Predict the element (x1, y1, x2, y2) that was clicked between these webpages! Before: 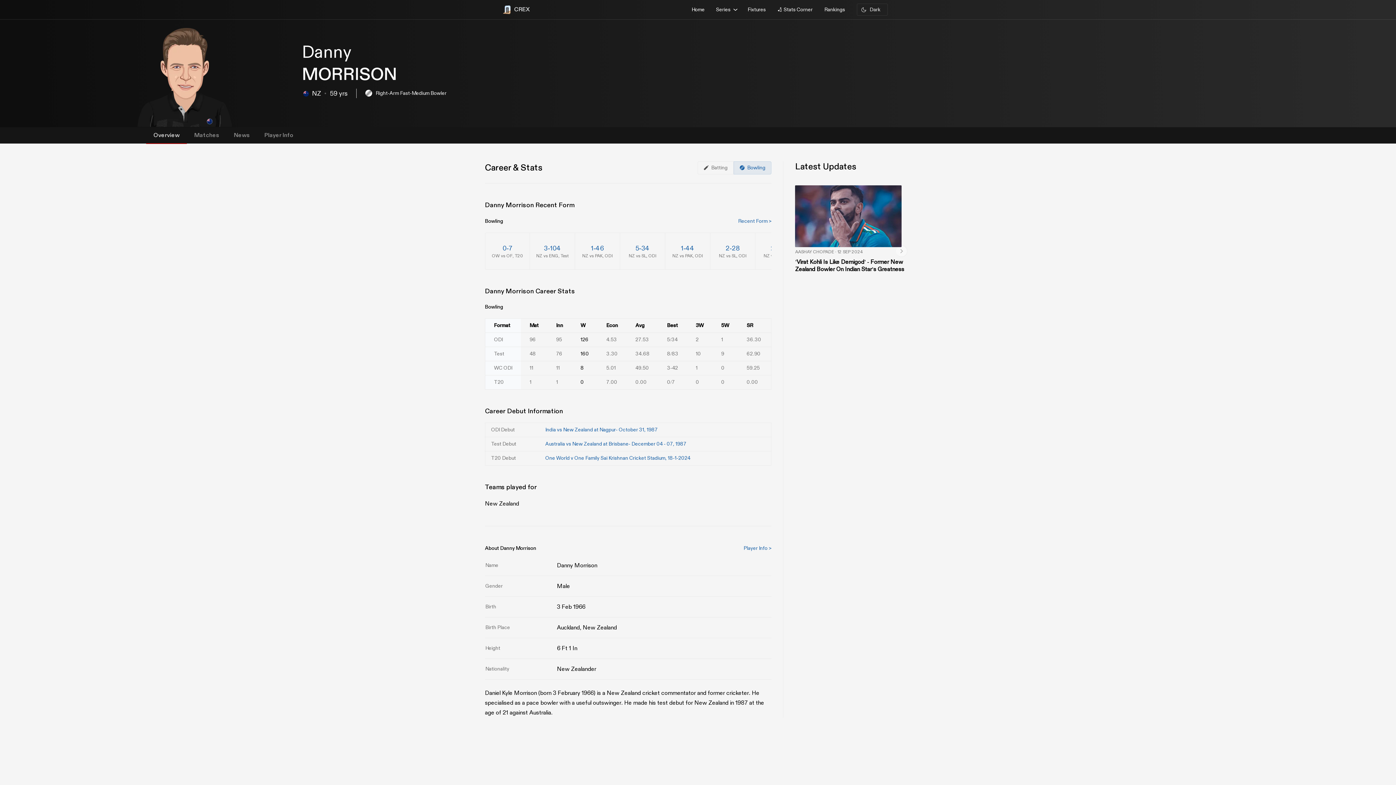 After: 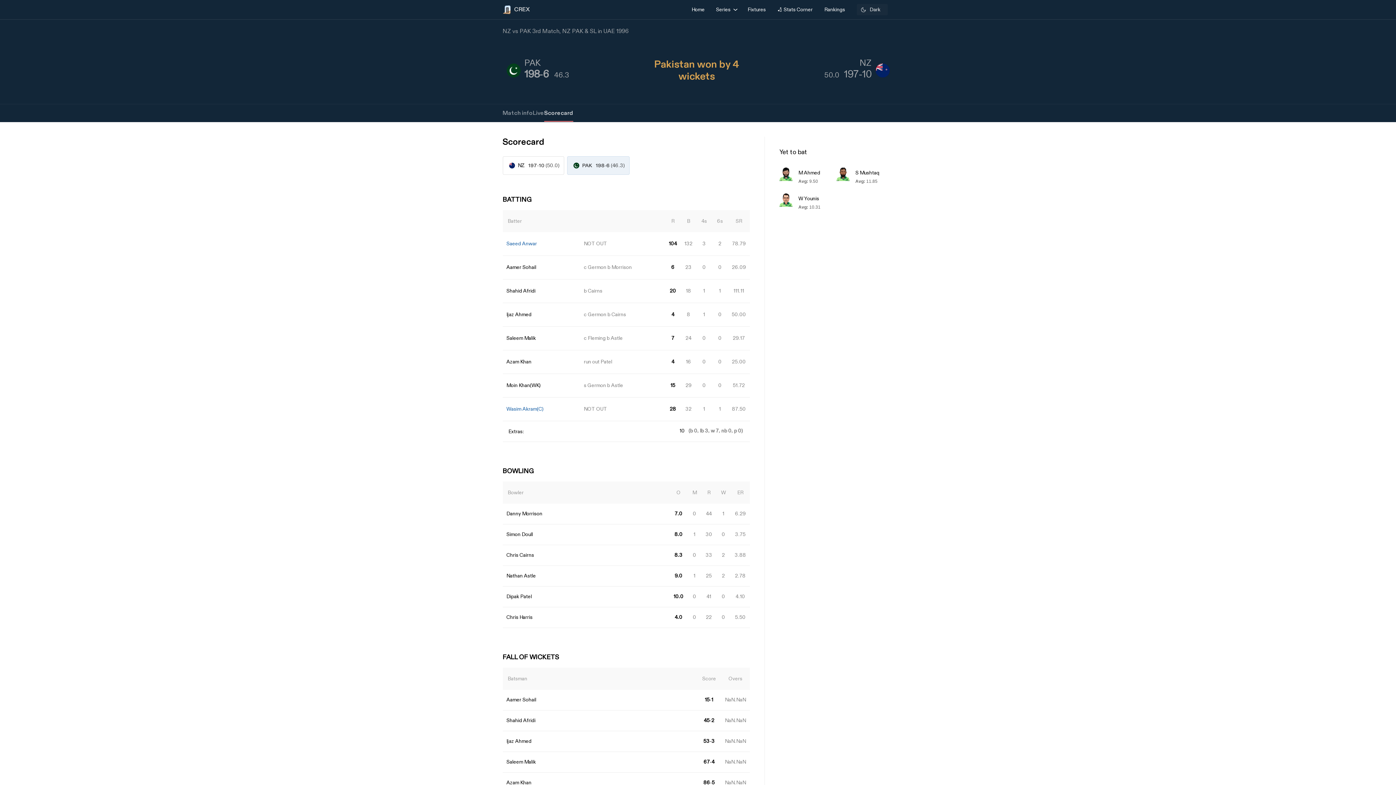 Action: label: 1-44 bbox: (681, 244, 694, 252)